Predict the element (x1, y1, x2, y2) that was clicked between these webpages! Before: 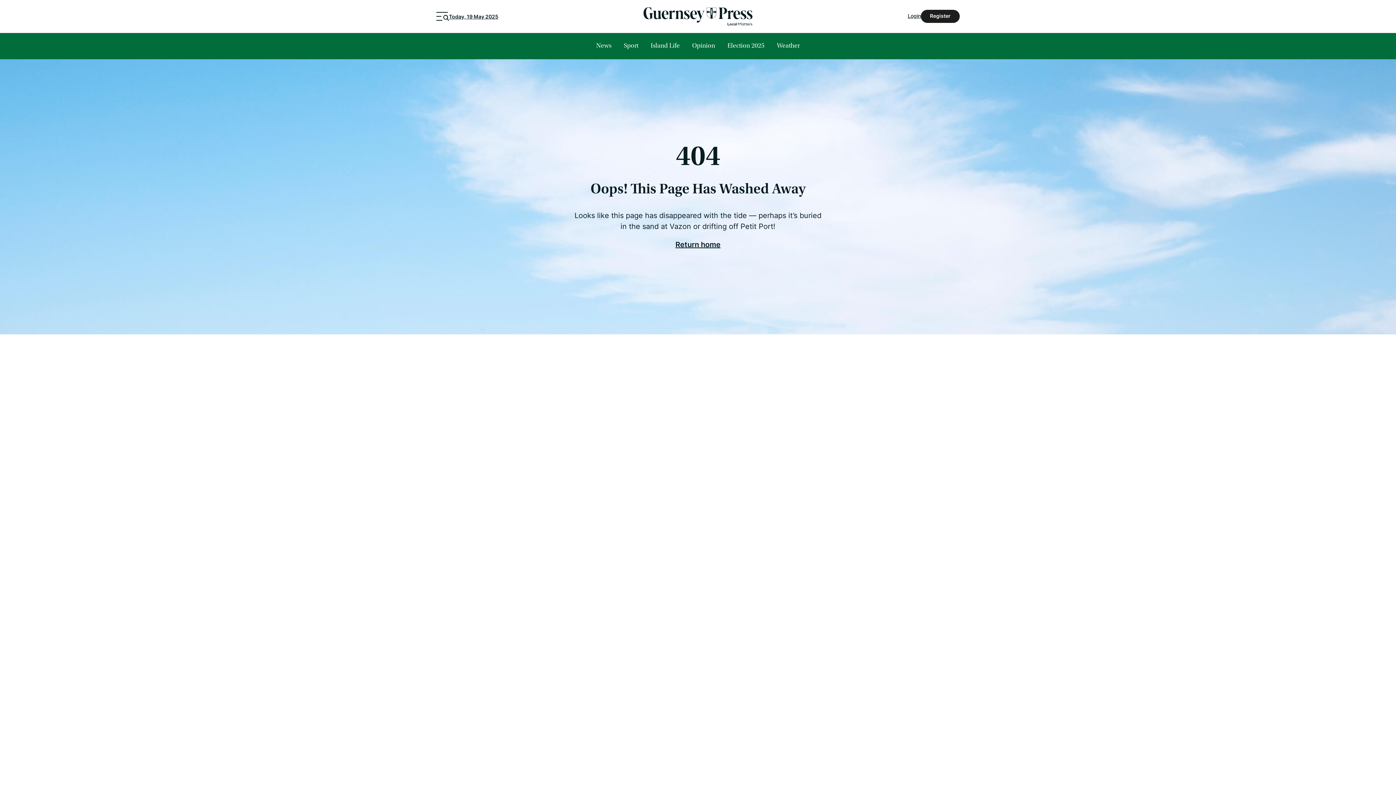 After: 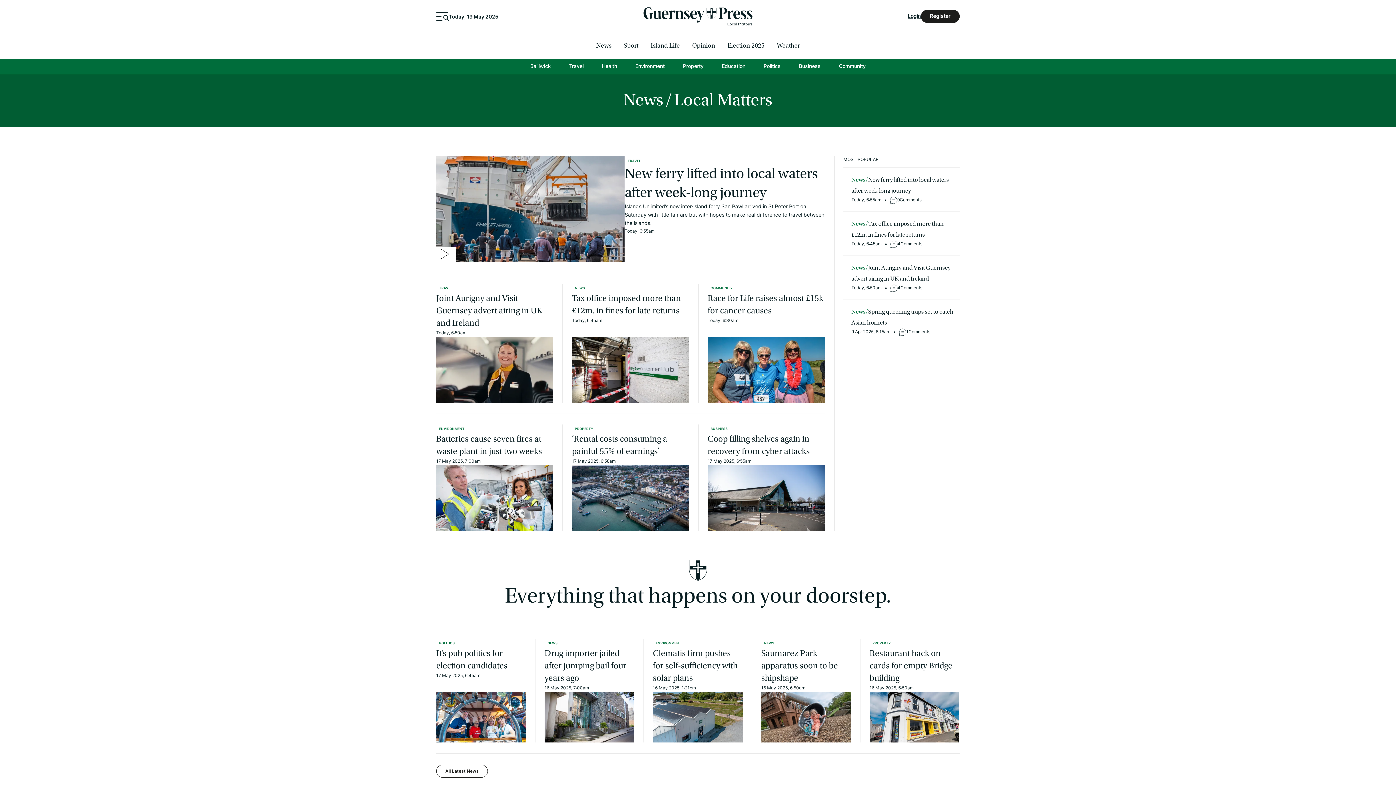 Action: bbox: (592, 39, 616, 52) label: News